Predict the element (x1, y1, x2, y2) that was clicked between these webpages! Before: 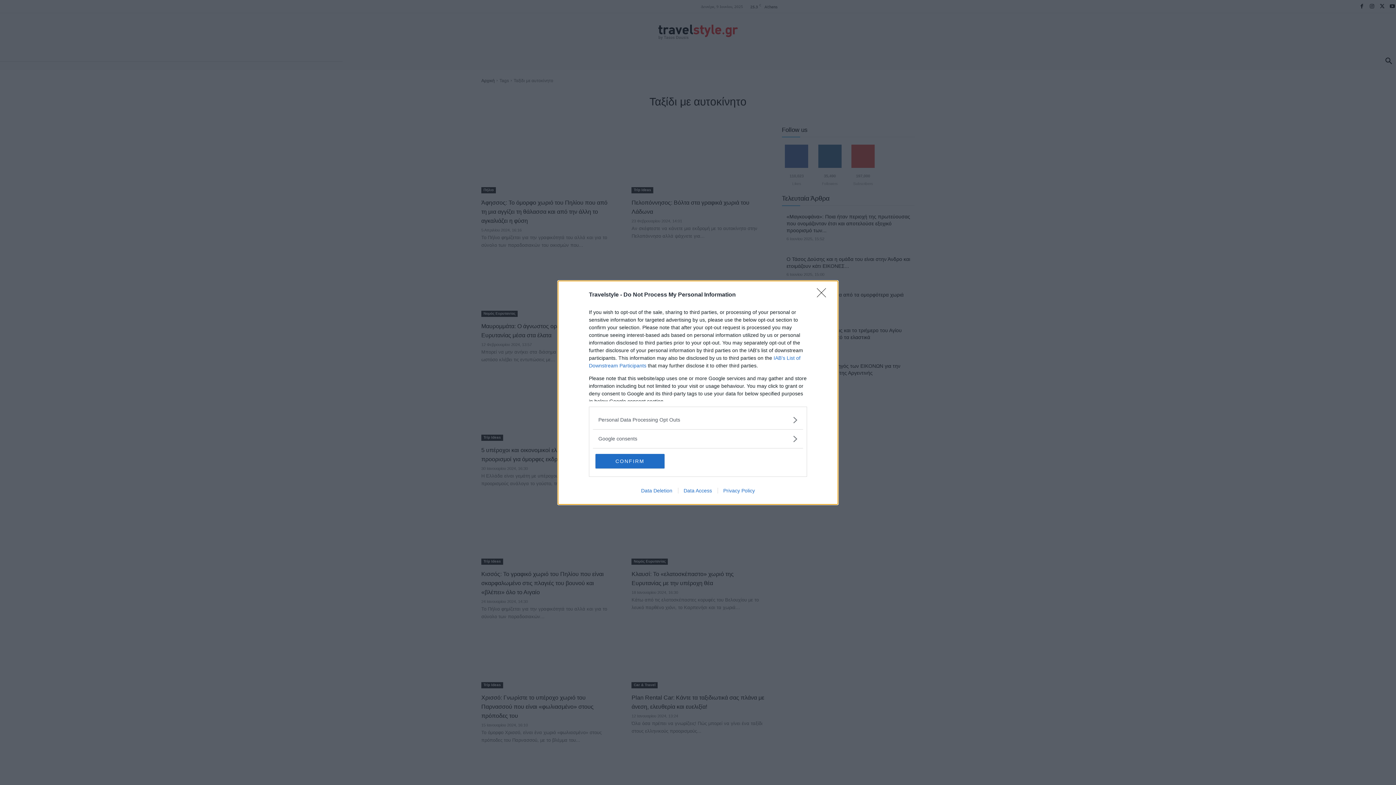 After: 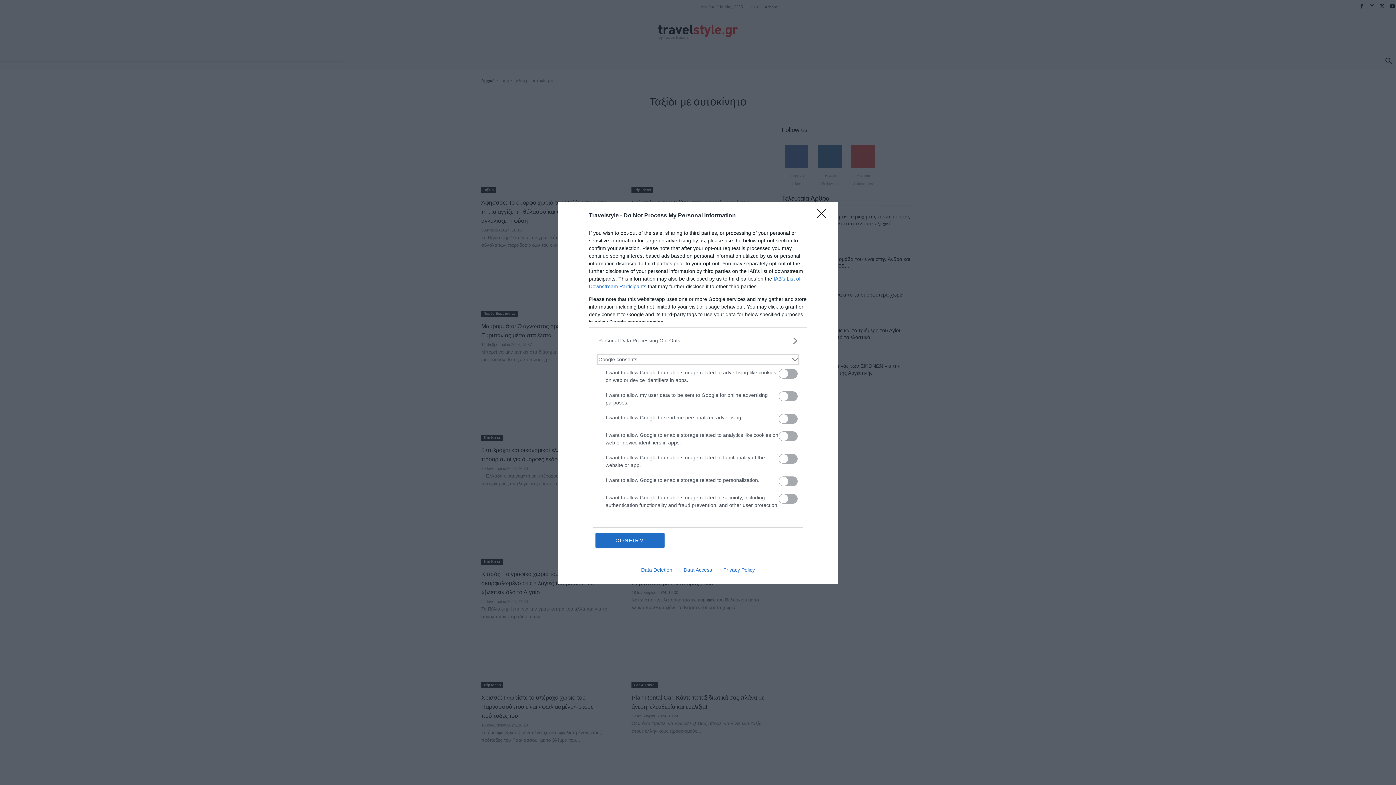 Action: label: Google consents bbox: (598, 435, 797, 442)